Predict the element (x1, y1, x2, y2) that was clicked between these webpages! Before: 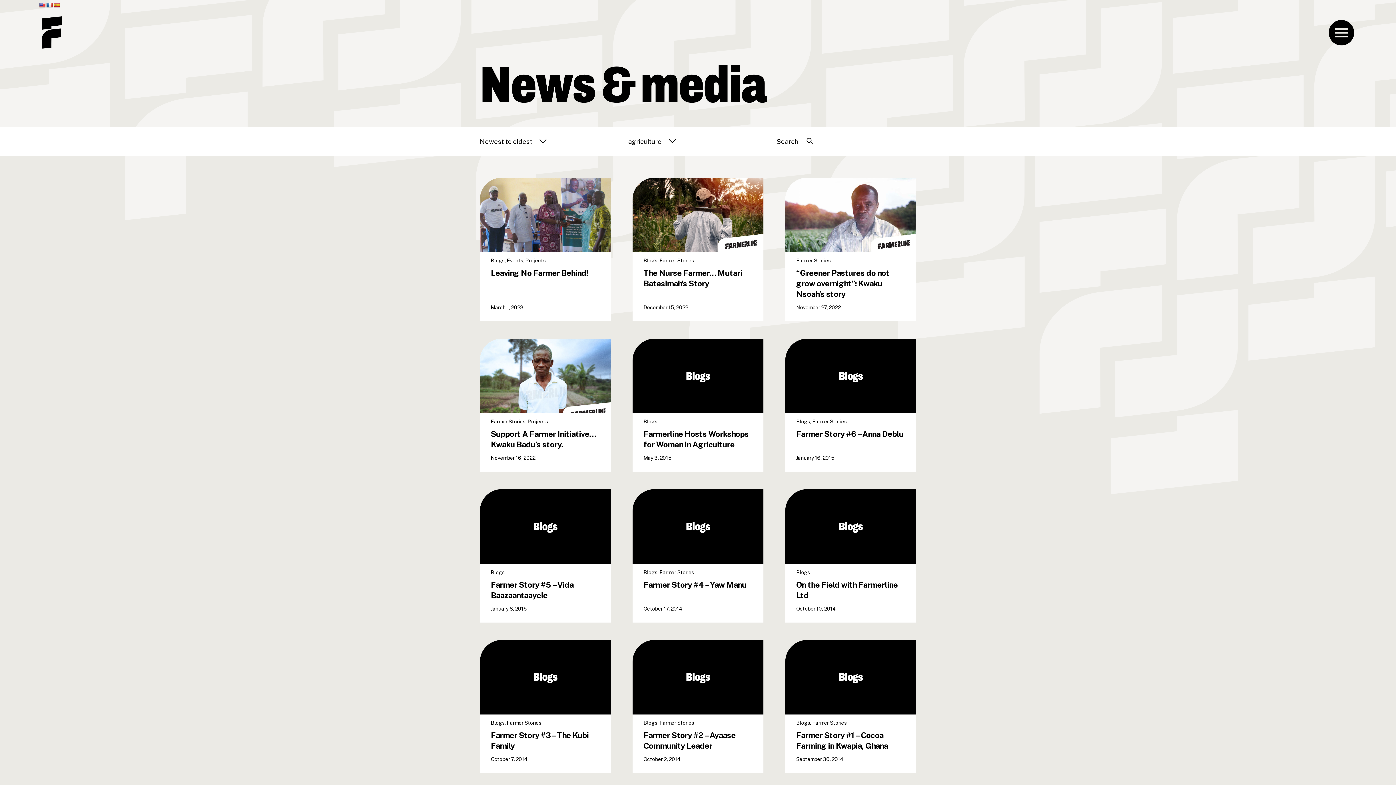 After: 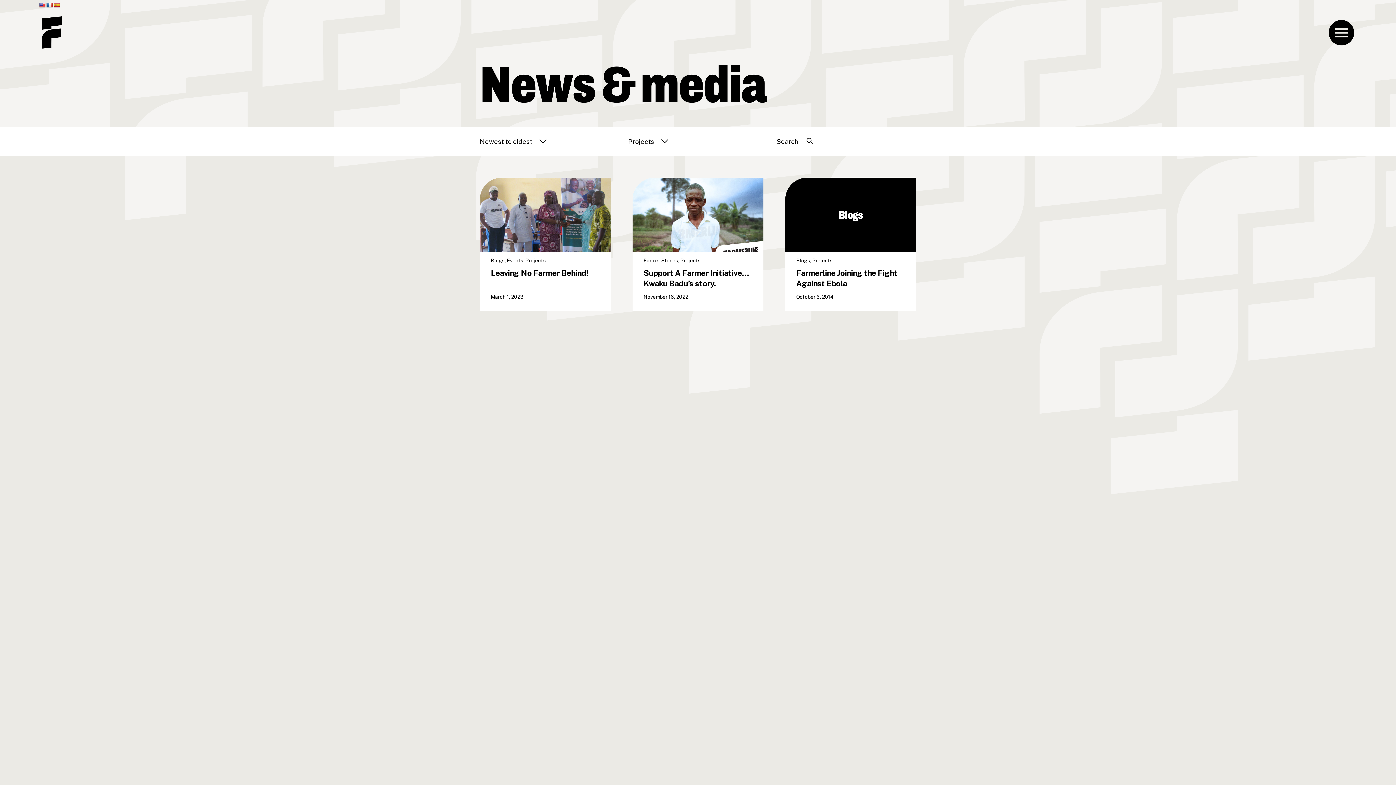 Action: bbox: (525, 181, 545, 187) label: Projects